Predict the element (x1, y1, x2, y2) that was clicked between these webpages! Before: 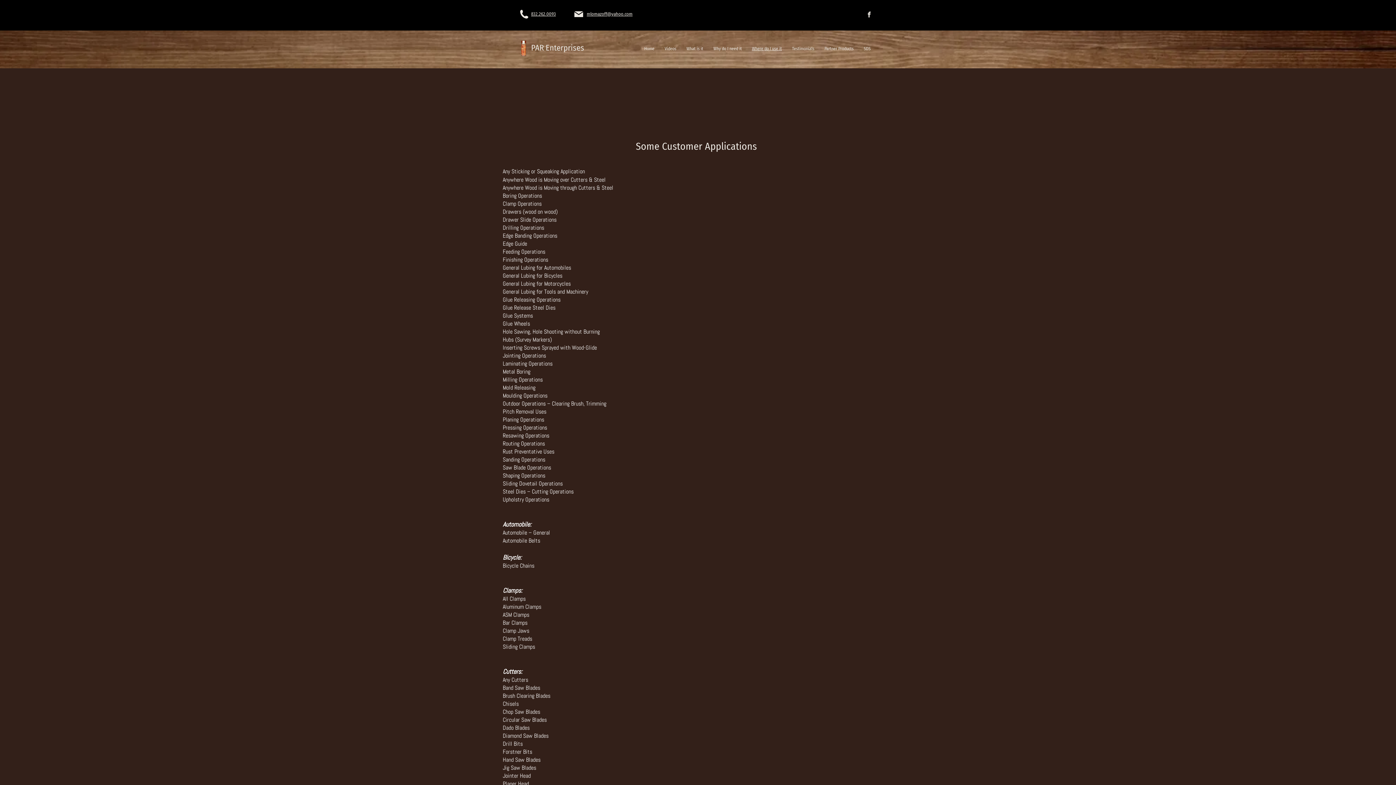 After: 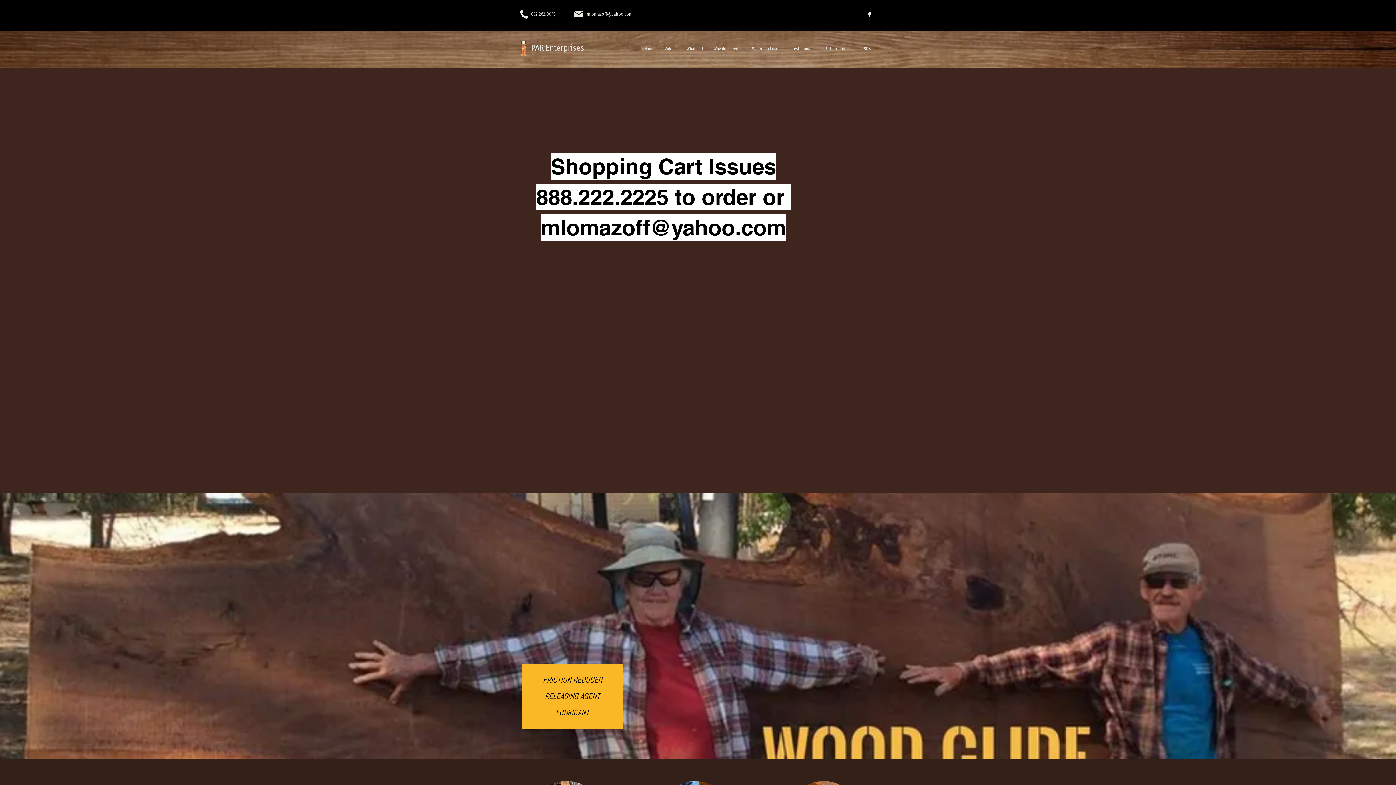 Action: bbox: (521, 40, 526, 56)